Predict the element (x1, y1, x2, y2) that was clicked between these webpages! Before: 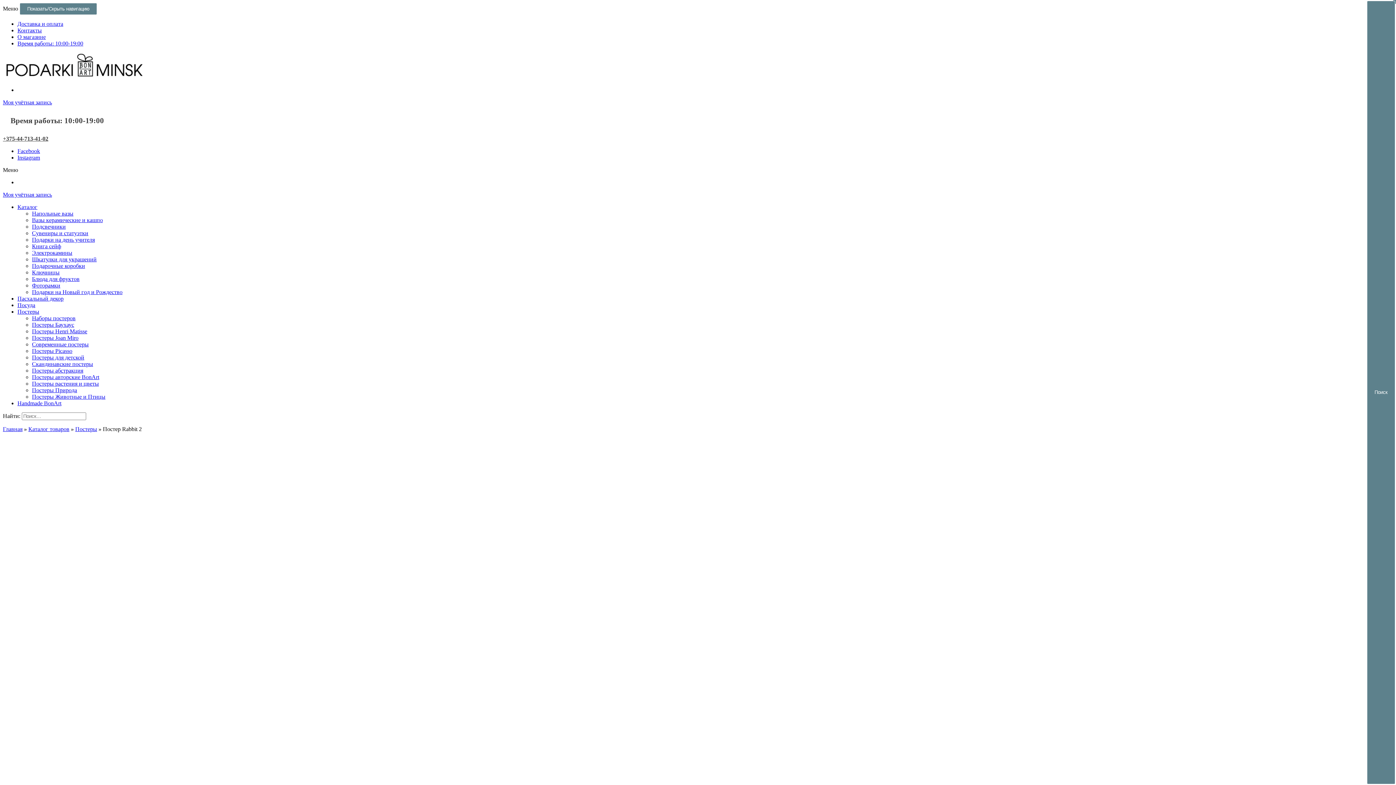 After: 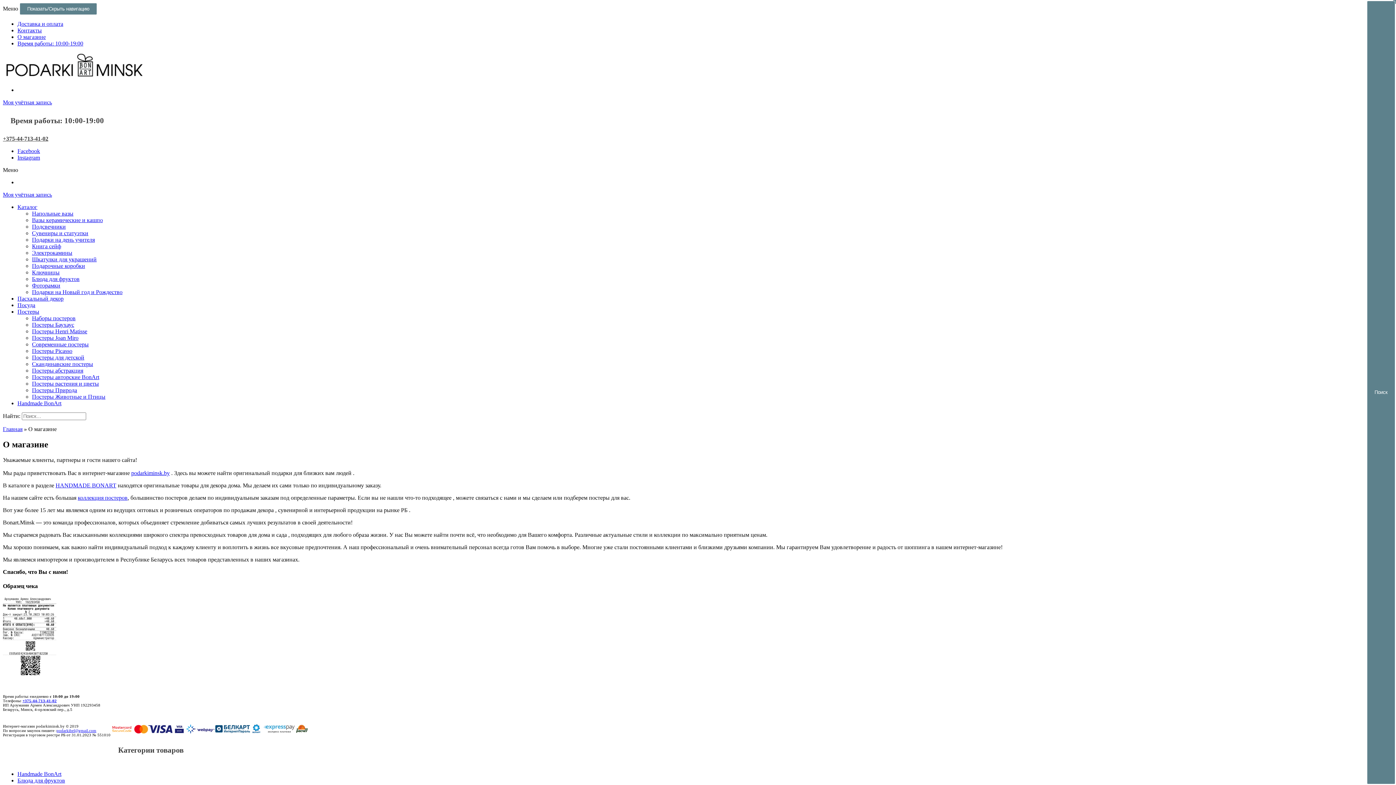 Action: bbox: (17, 33, 45, 40) label: О магазине